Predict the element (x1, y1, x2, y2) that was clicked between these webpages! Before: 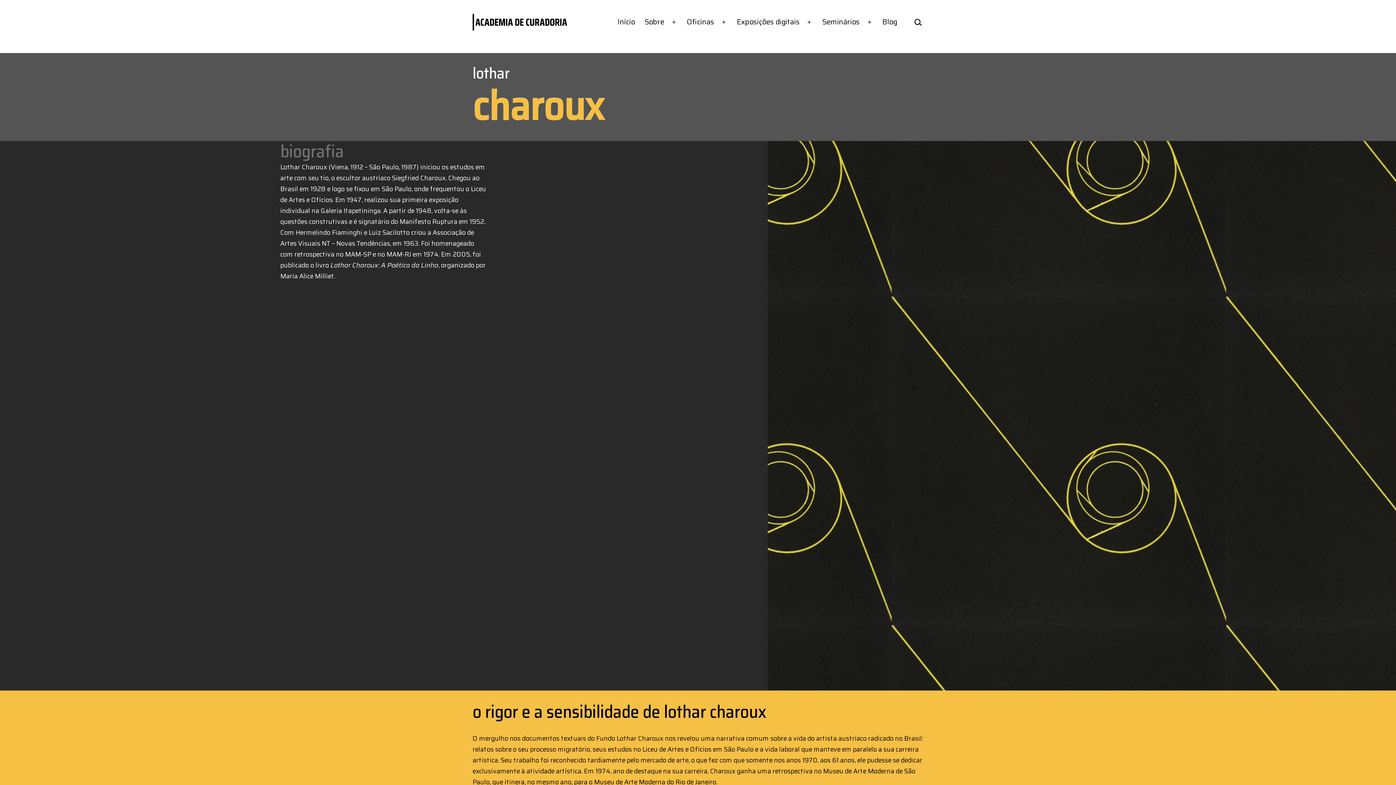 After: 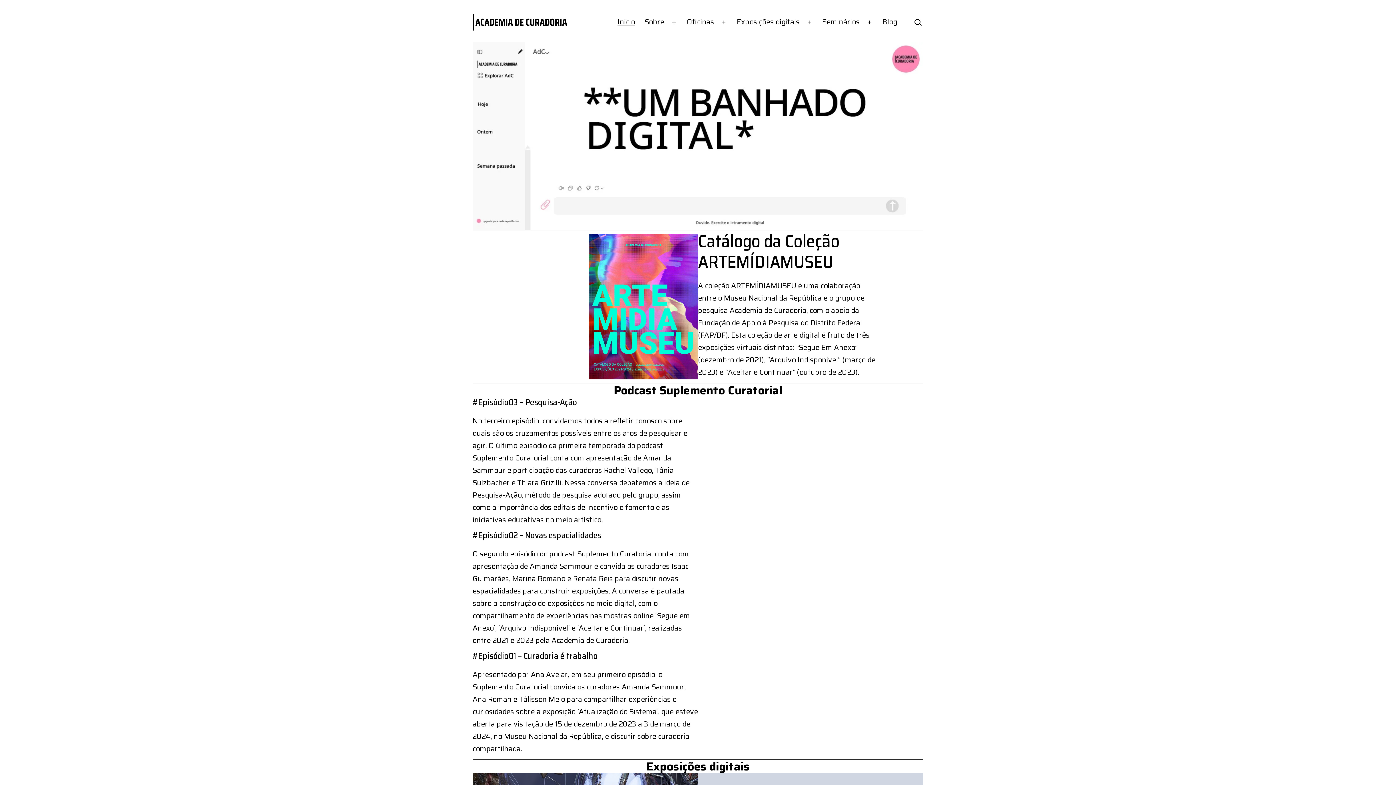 Action: bbox: (612, 13, 639, 31) label: Início